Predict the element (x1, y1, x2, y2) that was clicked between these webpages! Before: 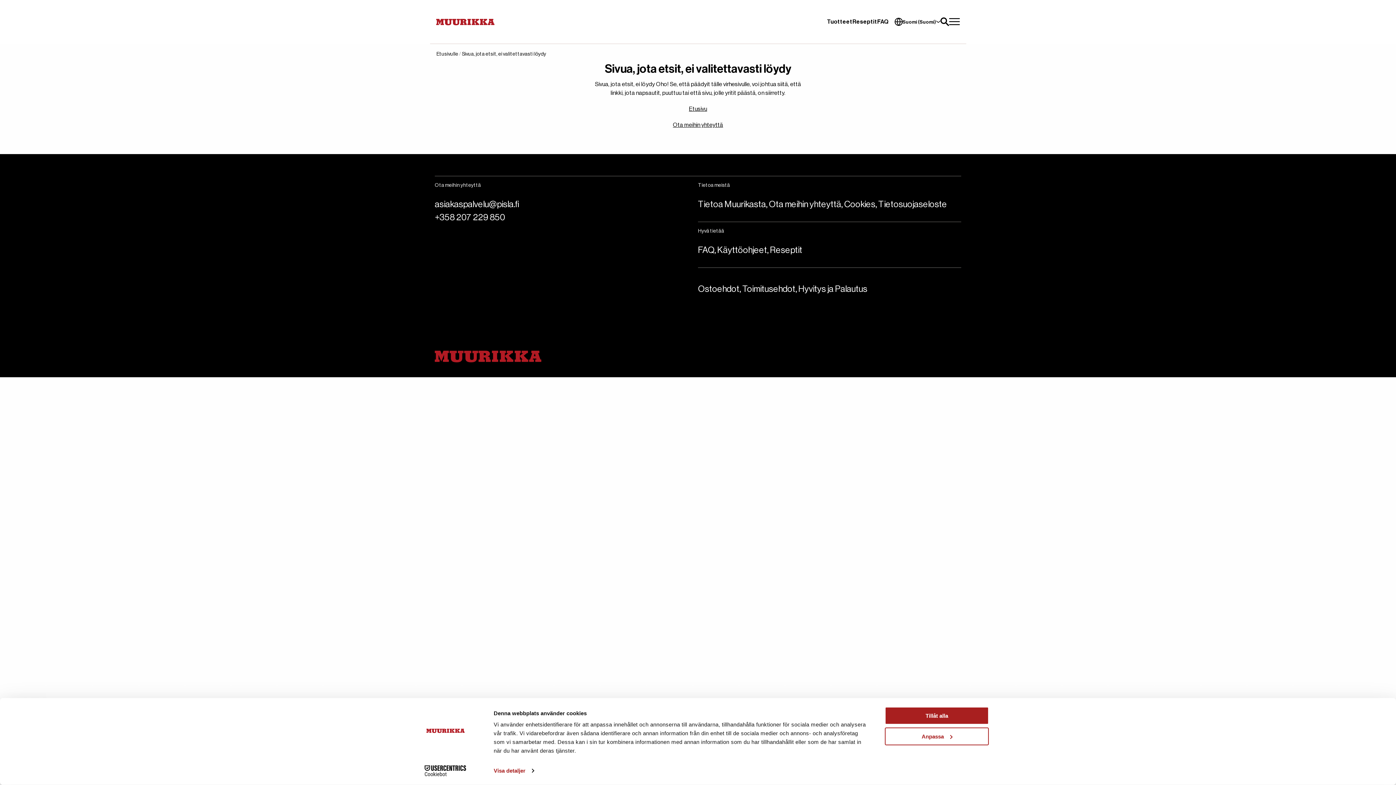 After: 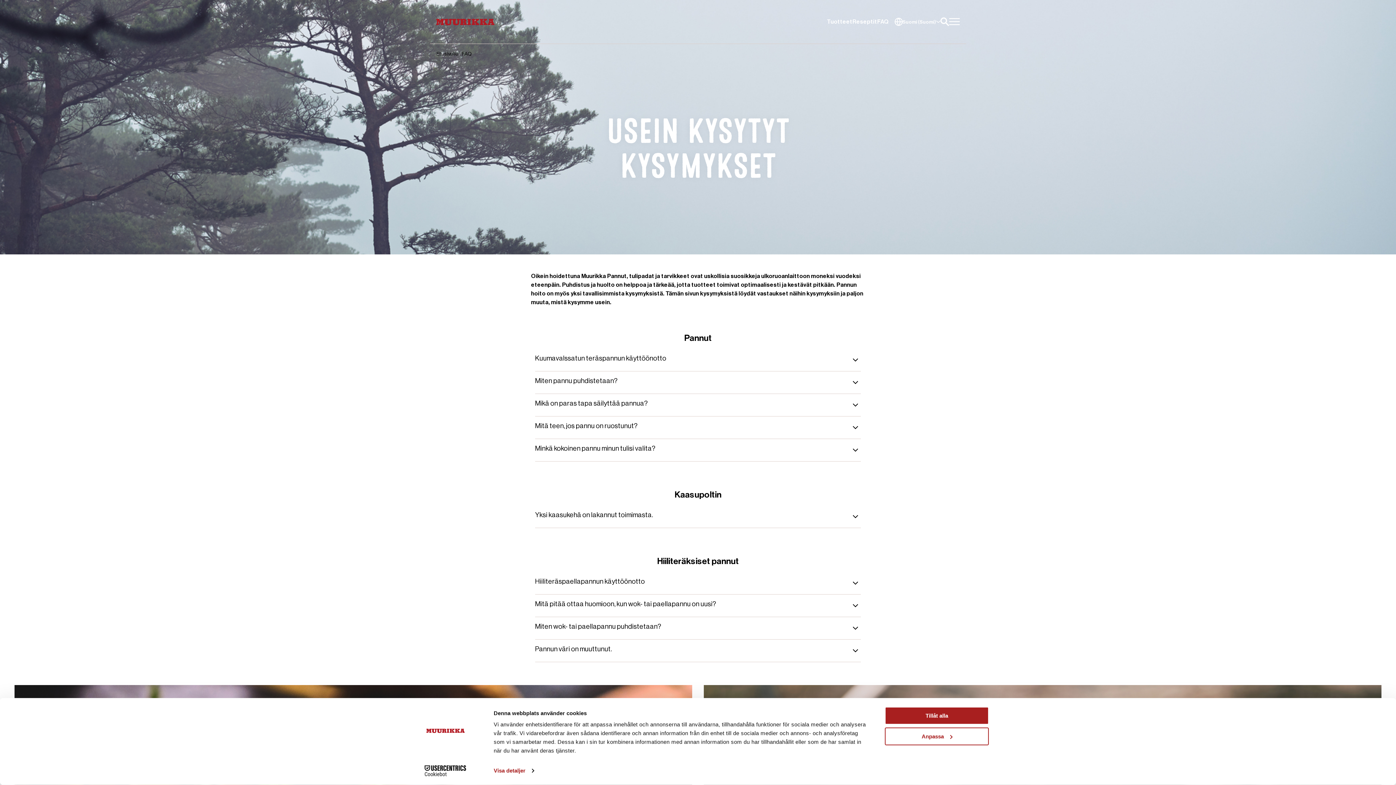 Action: bbox: (698, 245, 717, 254) label: FAQ, 